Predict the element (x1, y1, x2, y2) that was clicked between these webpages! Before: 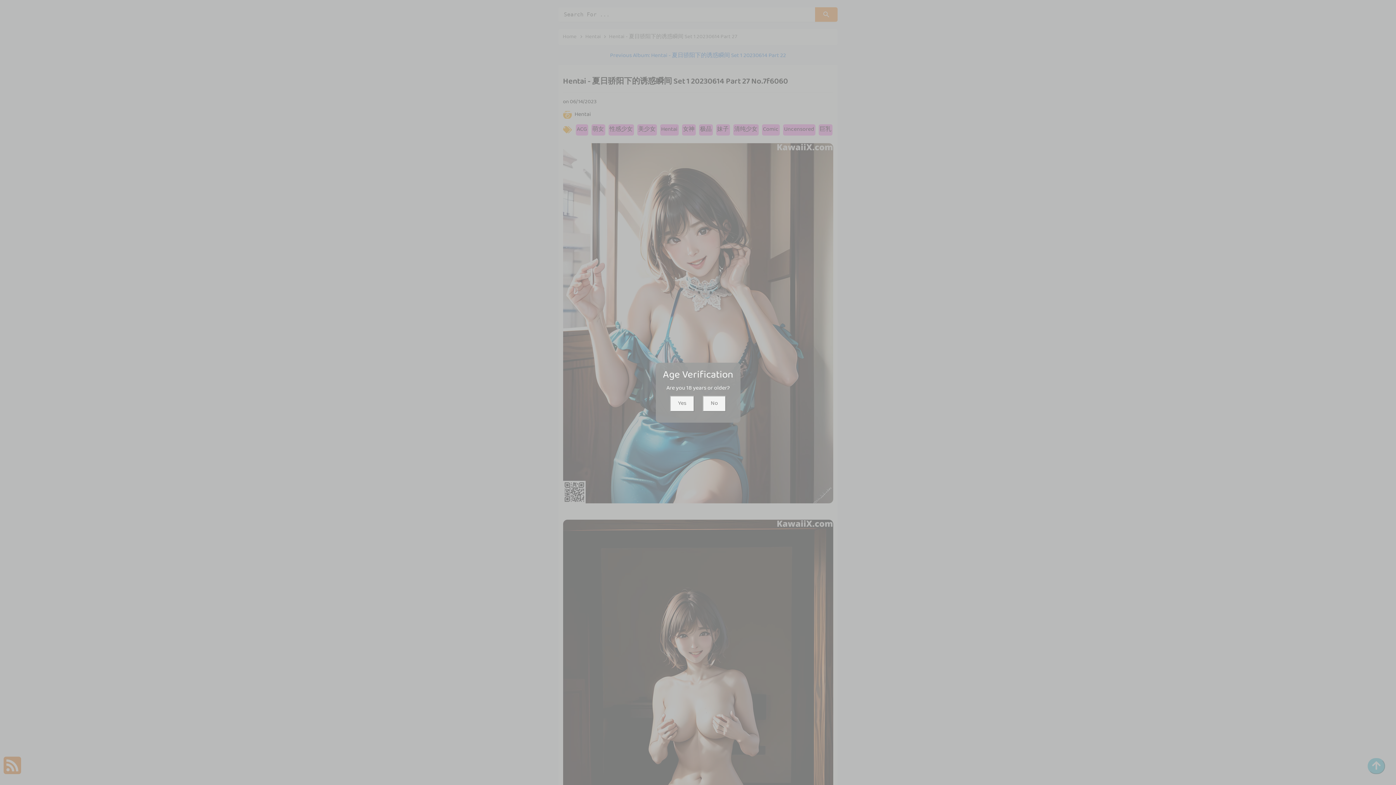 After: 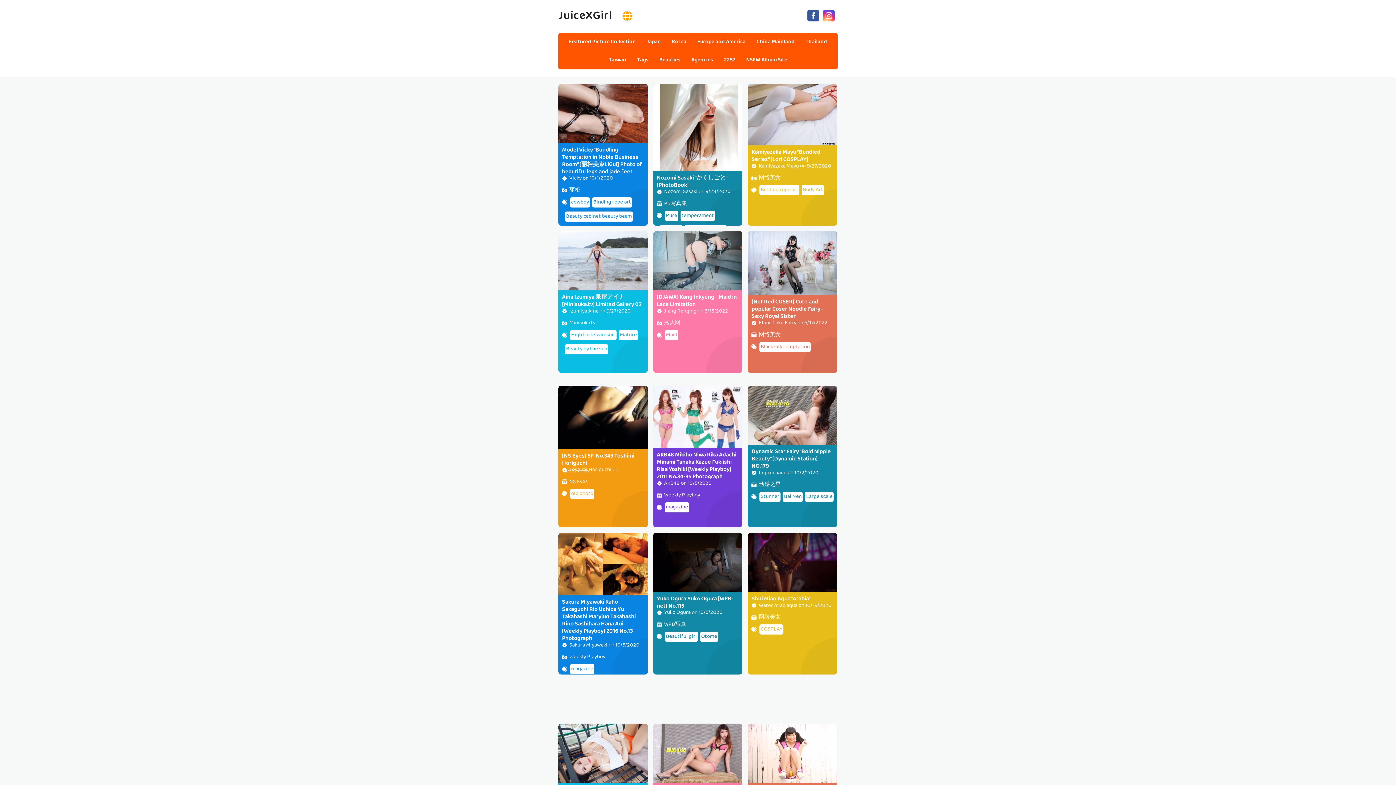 Action: bbox: (702, 395, 726, 411) label: No